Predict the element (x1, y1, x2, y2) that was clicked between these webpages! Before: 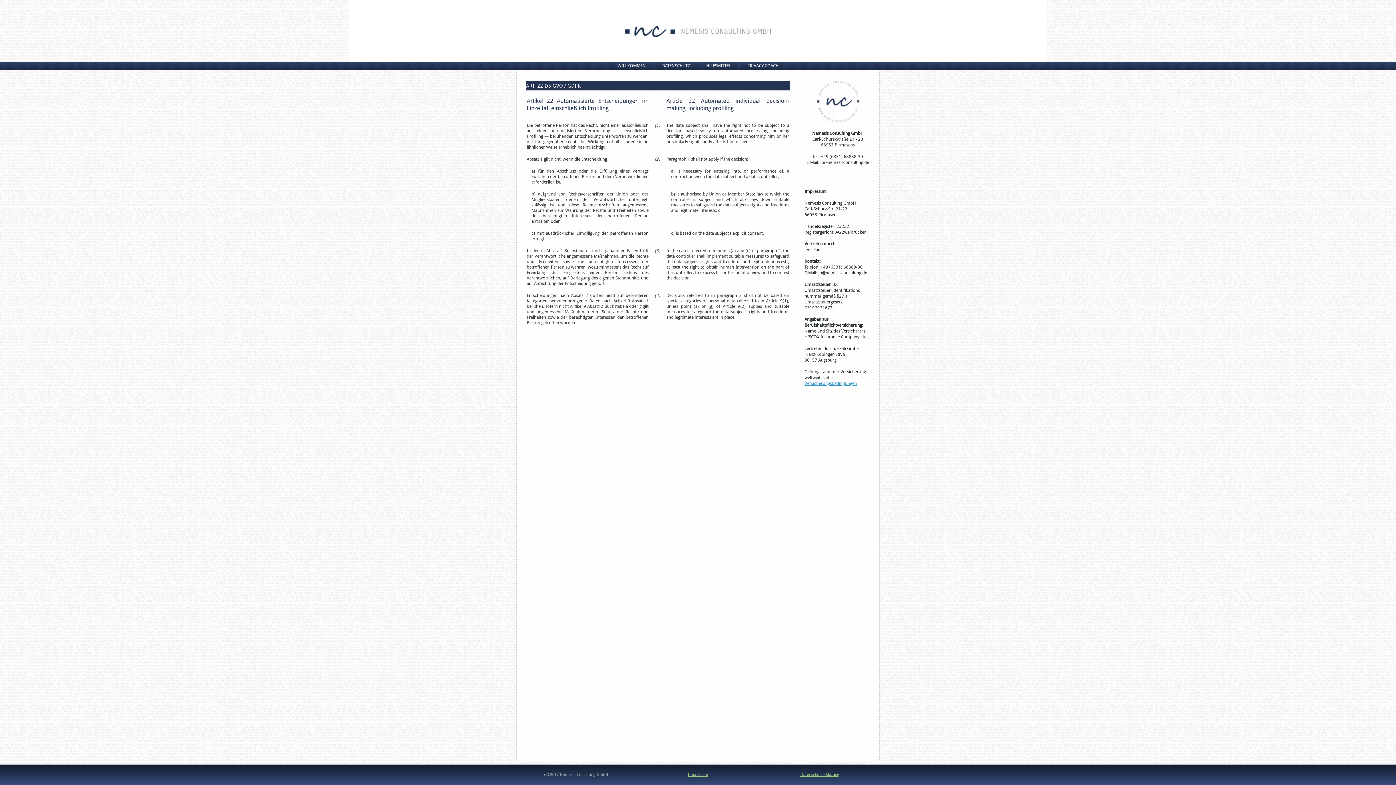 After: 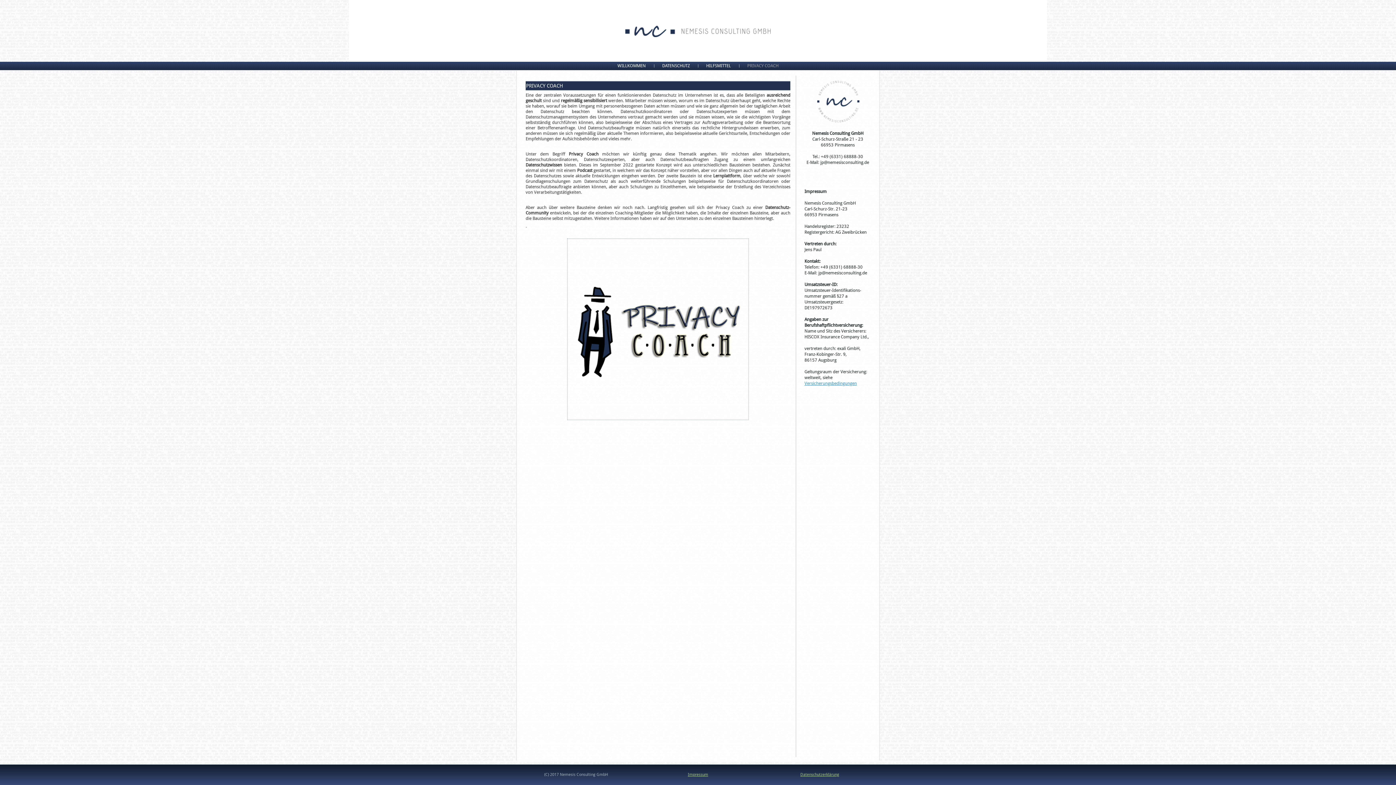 Action: label: PRIVACY COACH bbox: (739, 61, 786, 70)